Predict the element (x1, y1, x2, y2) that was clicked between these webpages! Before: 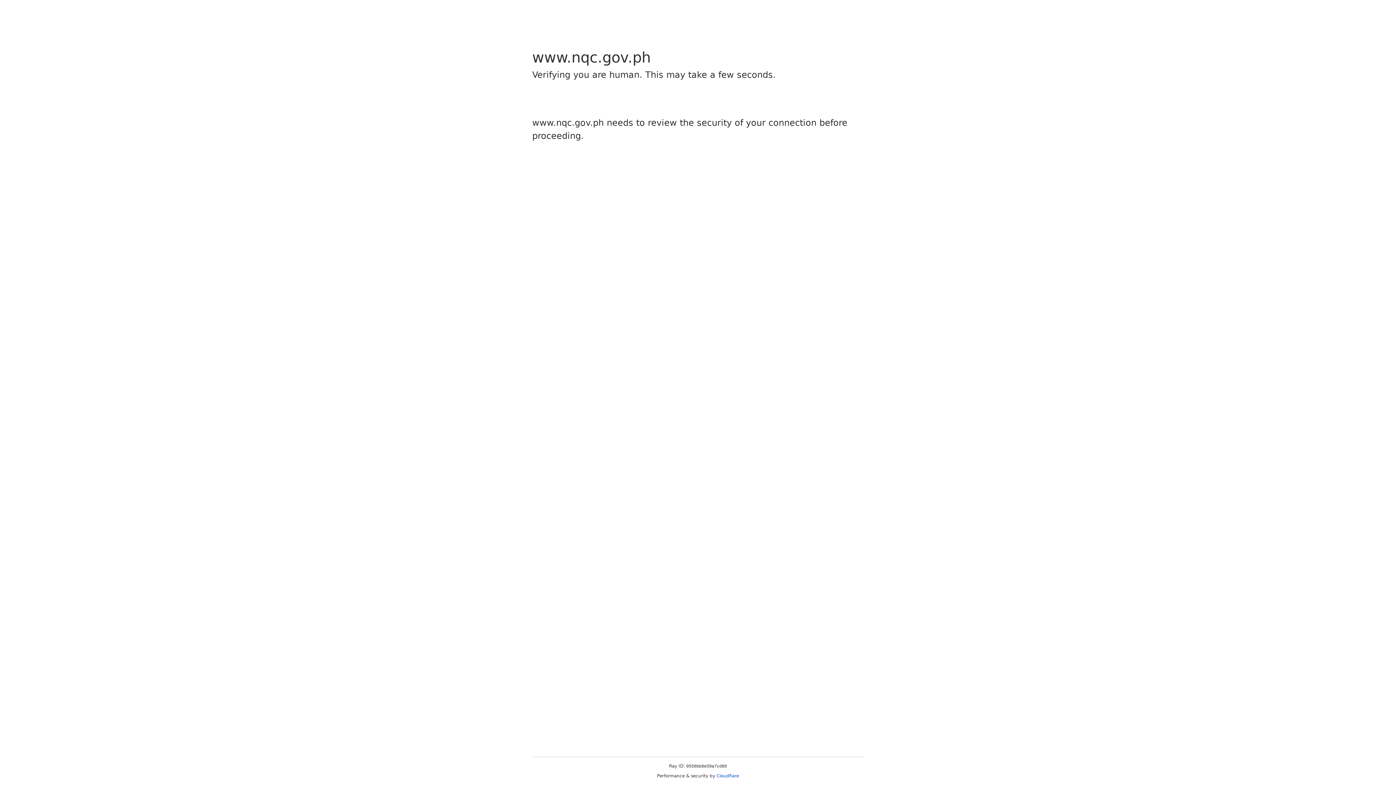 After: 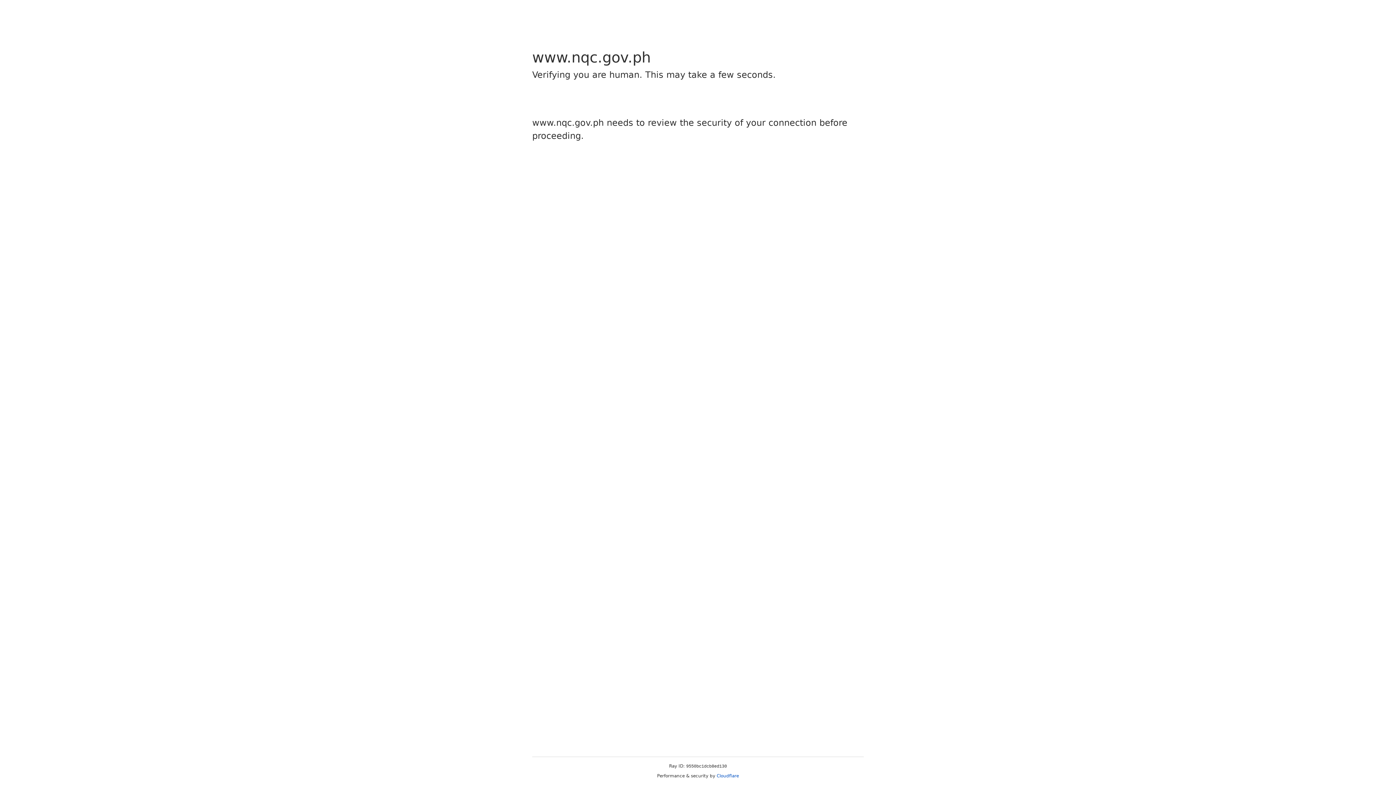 Action: bbox: (716, 773, 739, 778) label: Cloudflare